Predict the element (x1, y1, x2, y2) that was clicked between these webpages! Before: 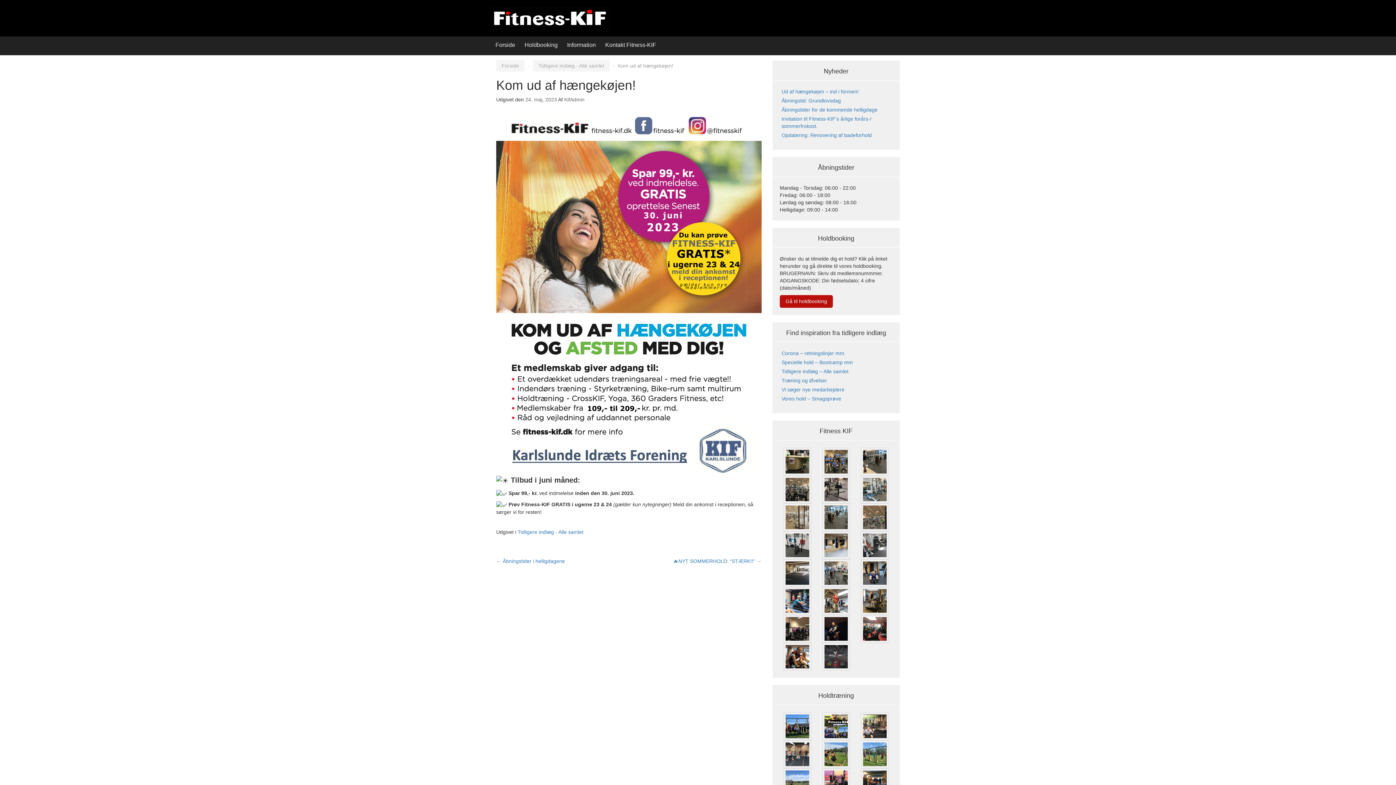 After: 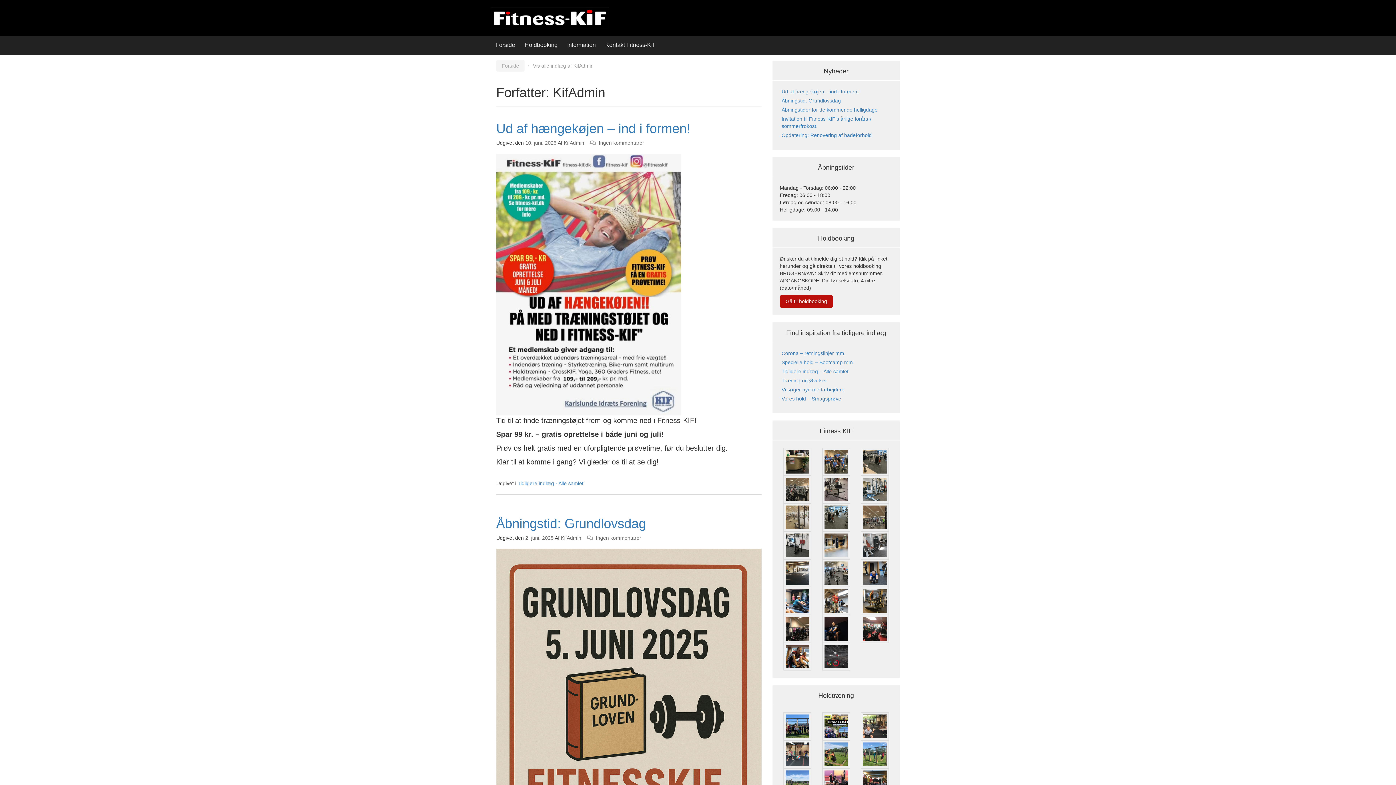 Action: label: KifAdmin bbox: (564, 96, 584, 102)